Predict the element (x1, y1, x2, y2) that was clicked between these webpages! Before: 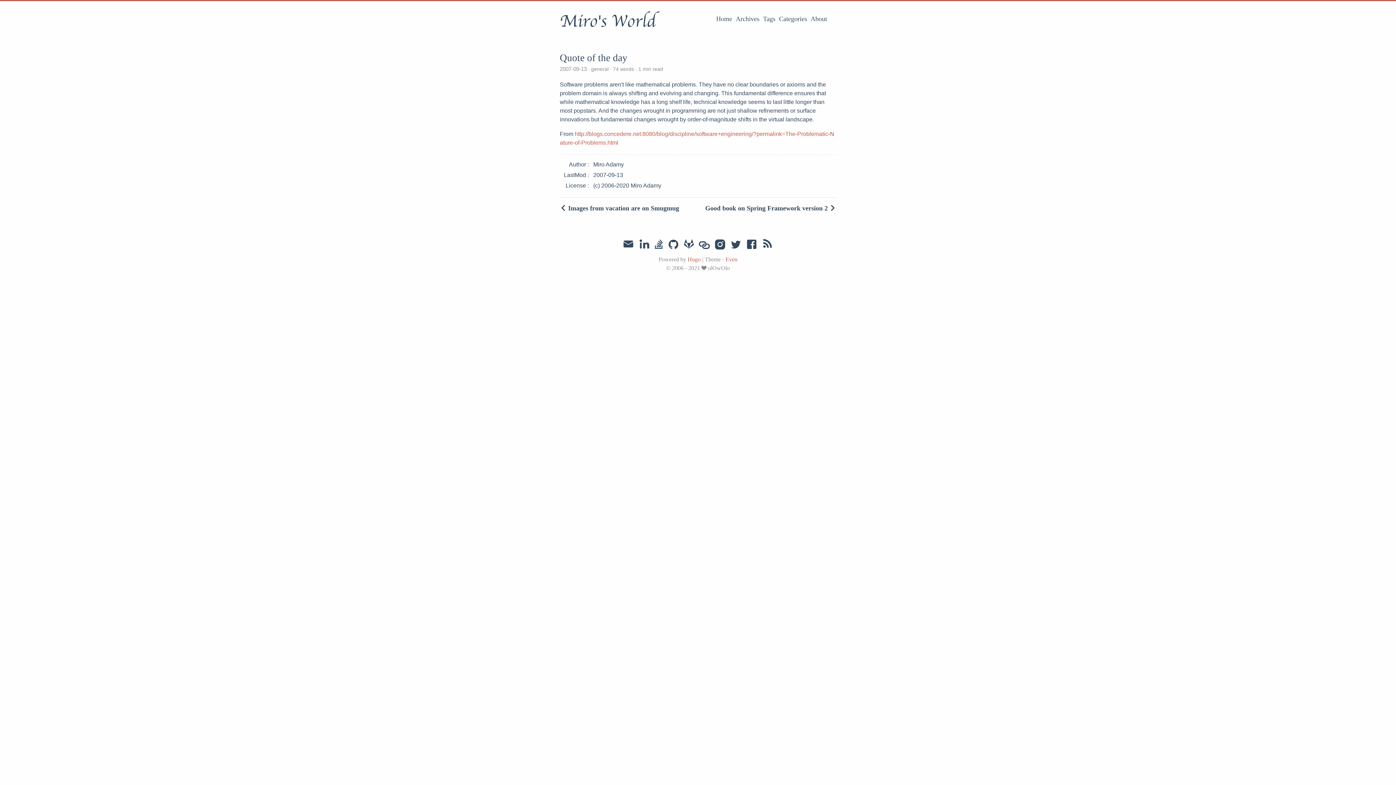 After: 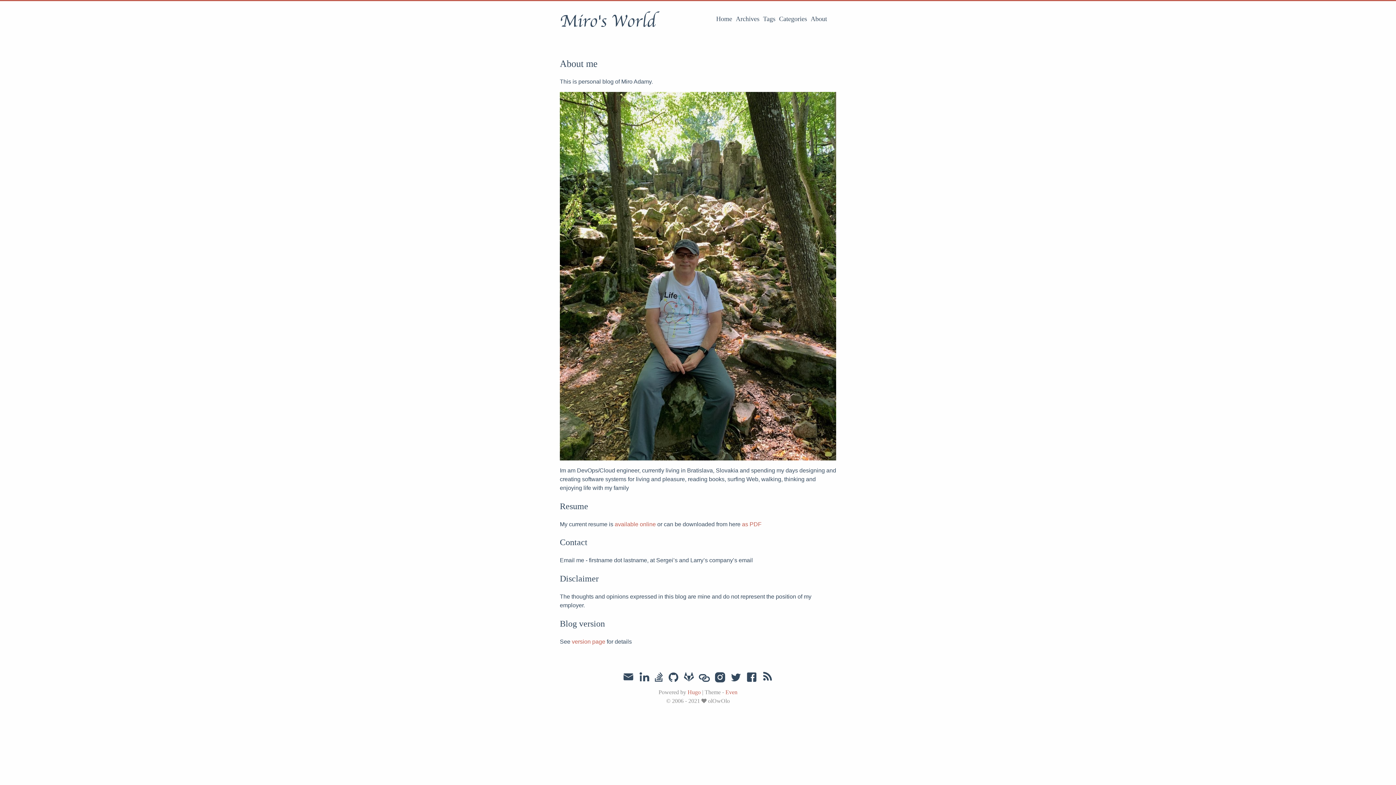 Action: label: About bbox: (810, 15, 827, 22)